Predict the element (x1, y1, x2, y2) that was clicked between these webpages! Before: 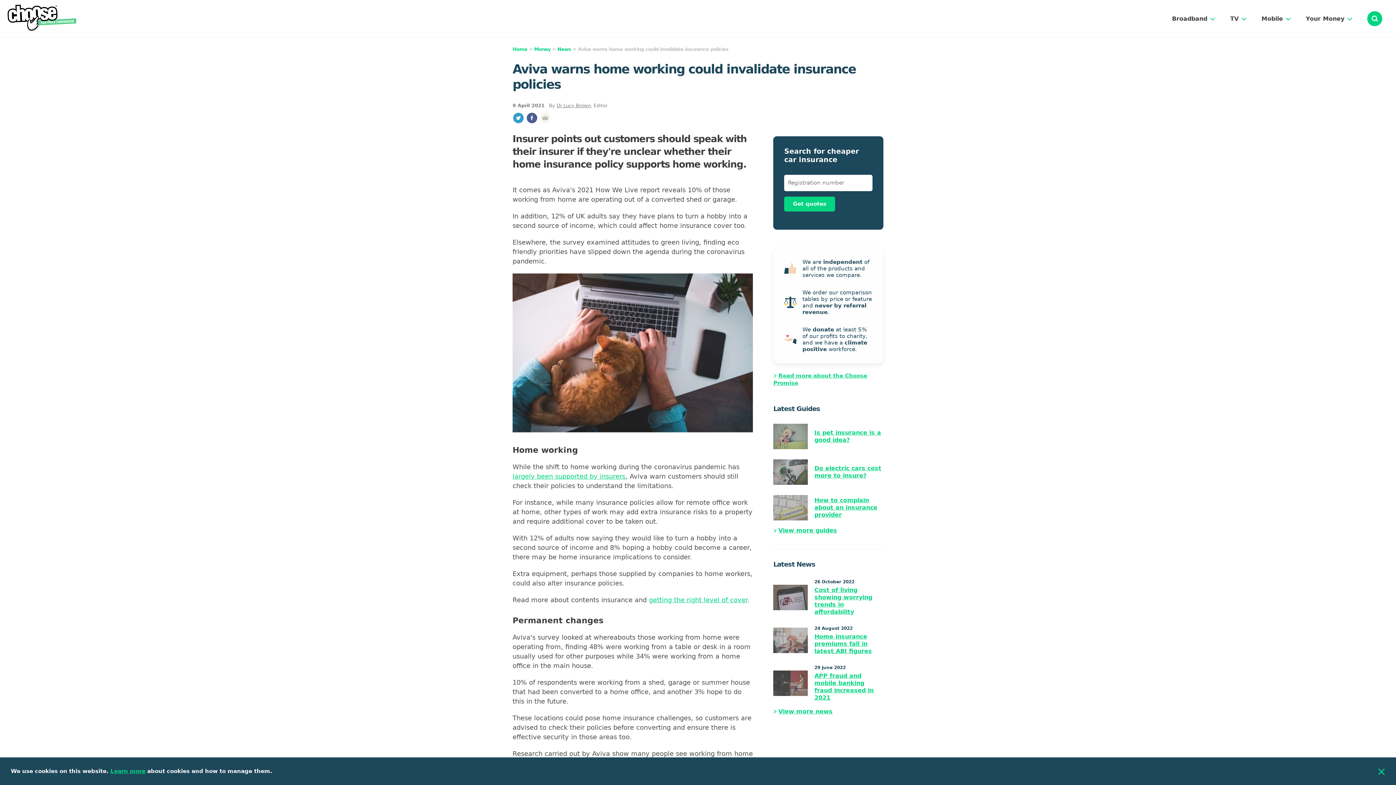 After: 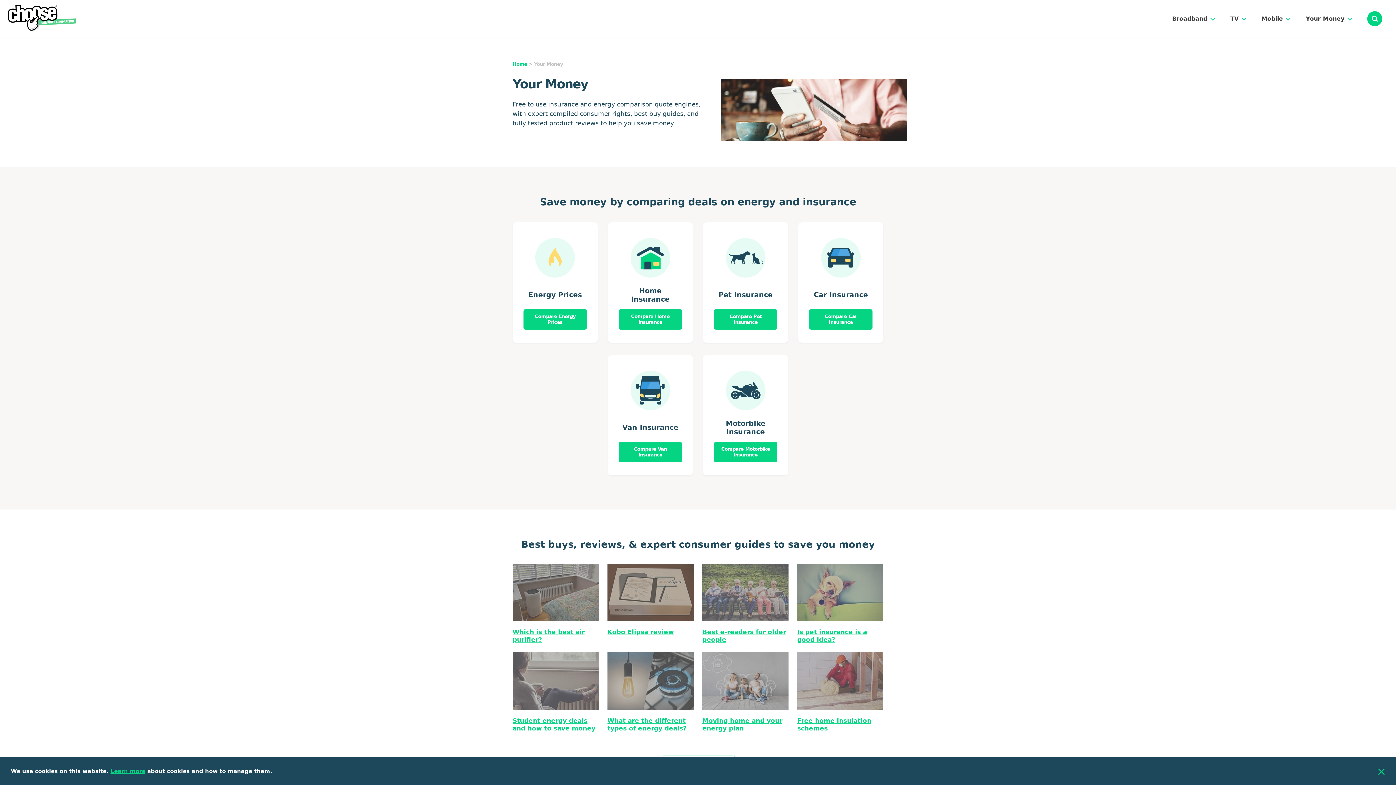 Action: bbox: (534, 46, 550, 52) label: Money